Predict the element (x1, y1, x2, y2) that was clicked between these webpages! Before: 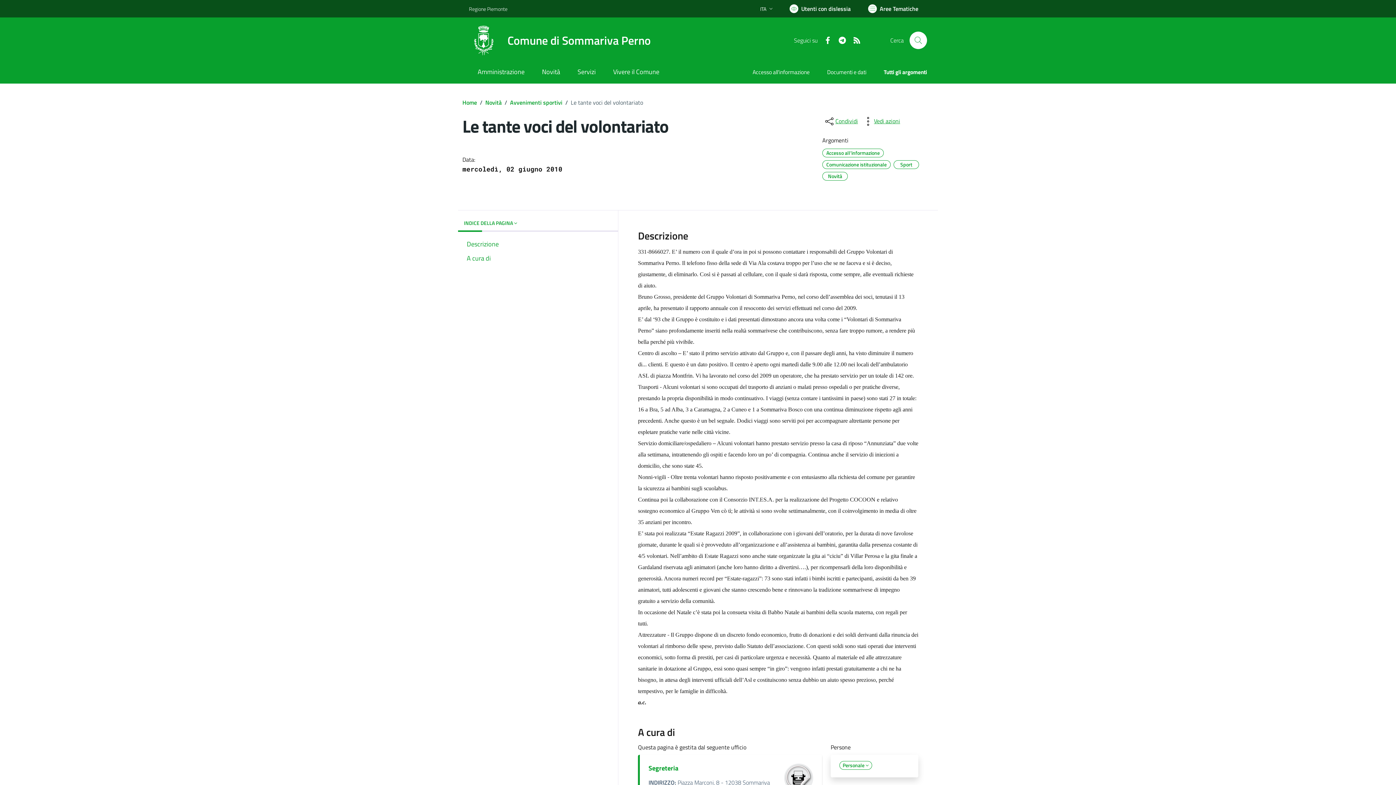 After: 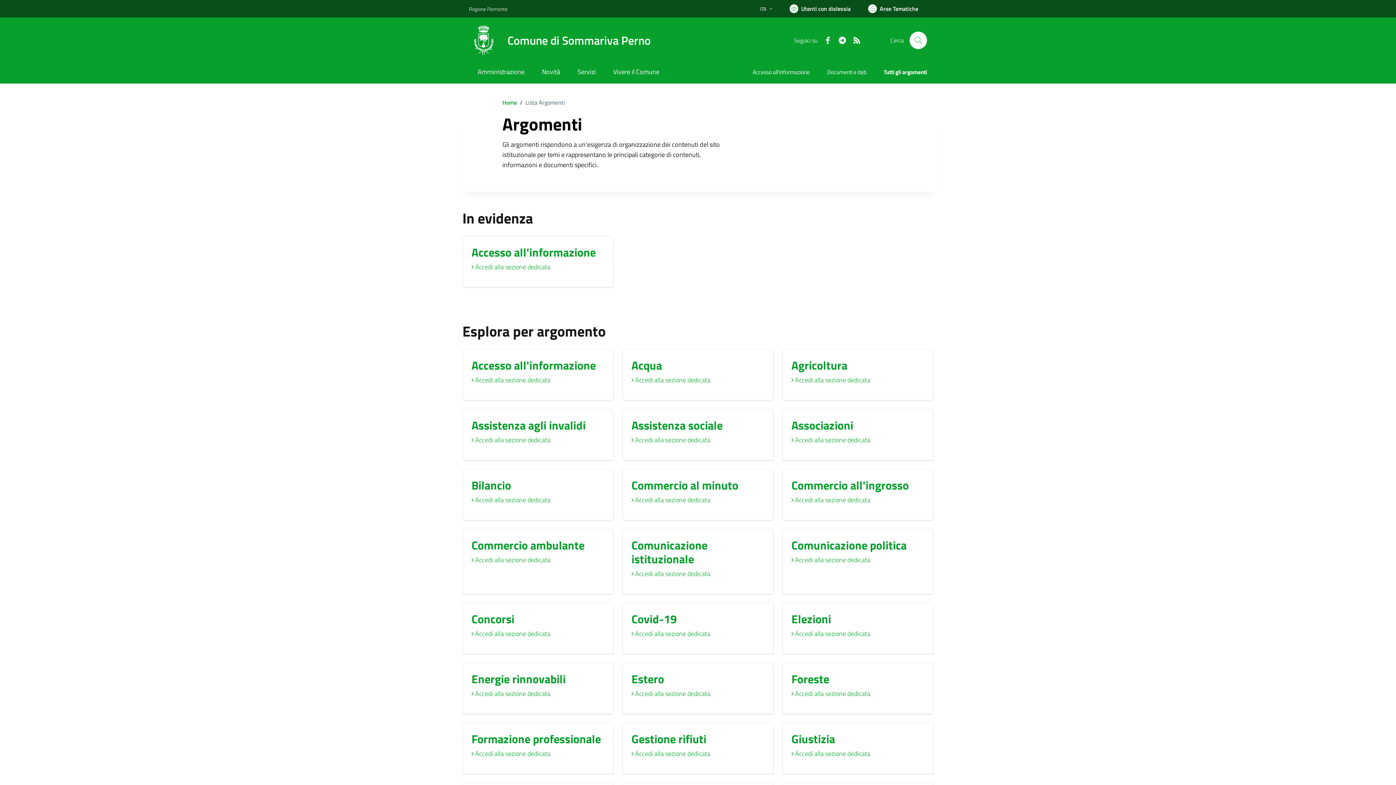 Action: bbox: (875, 62, 927, 83) label: Tutti gli argomenti